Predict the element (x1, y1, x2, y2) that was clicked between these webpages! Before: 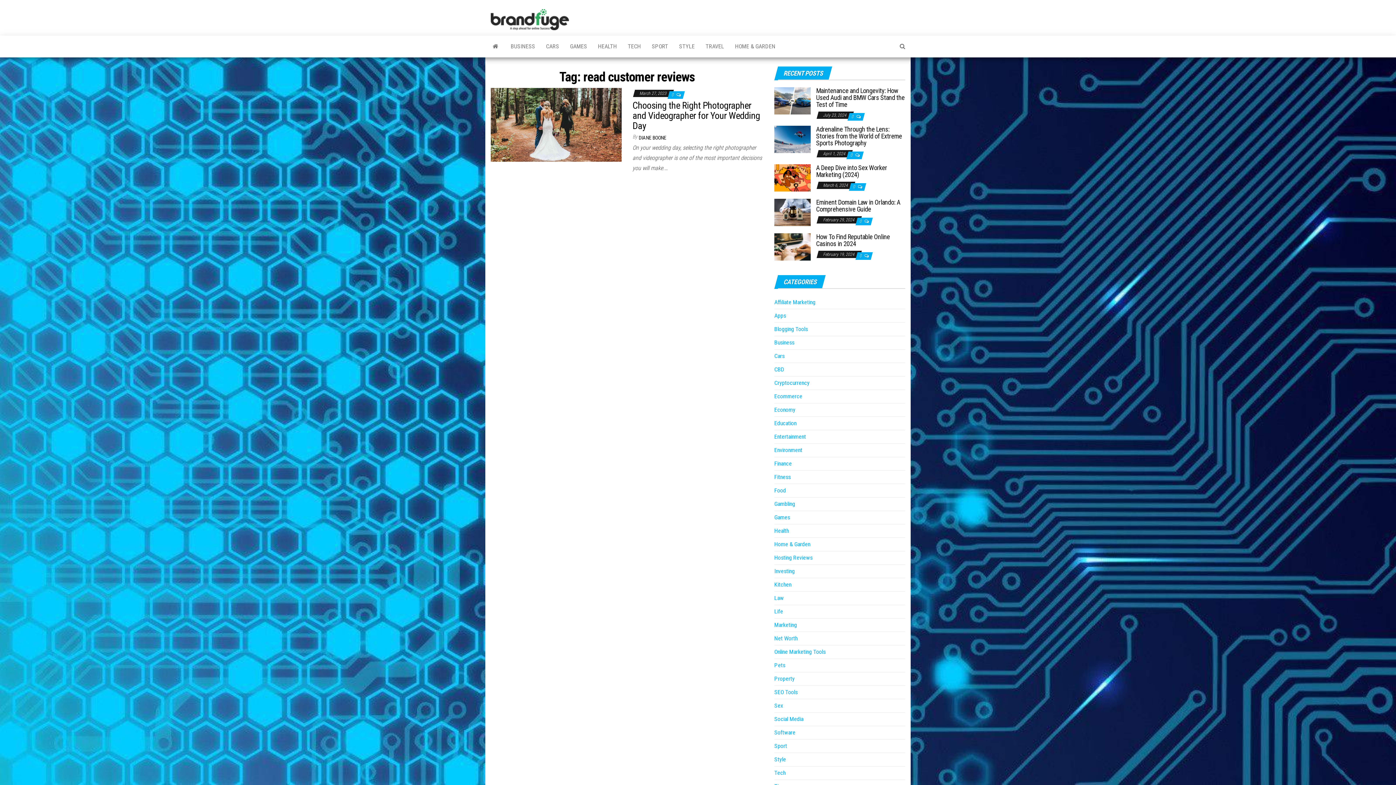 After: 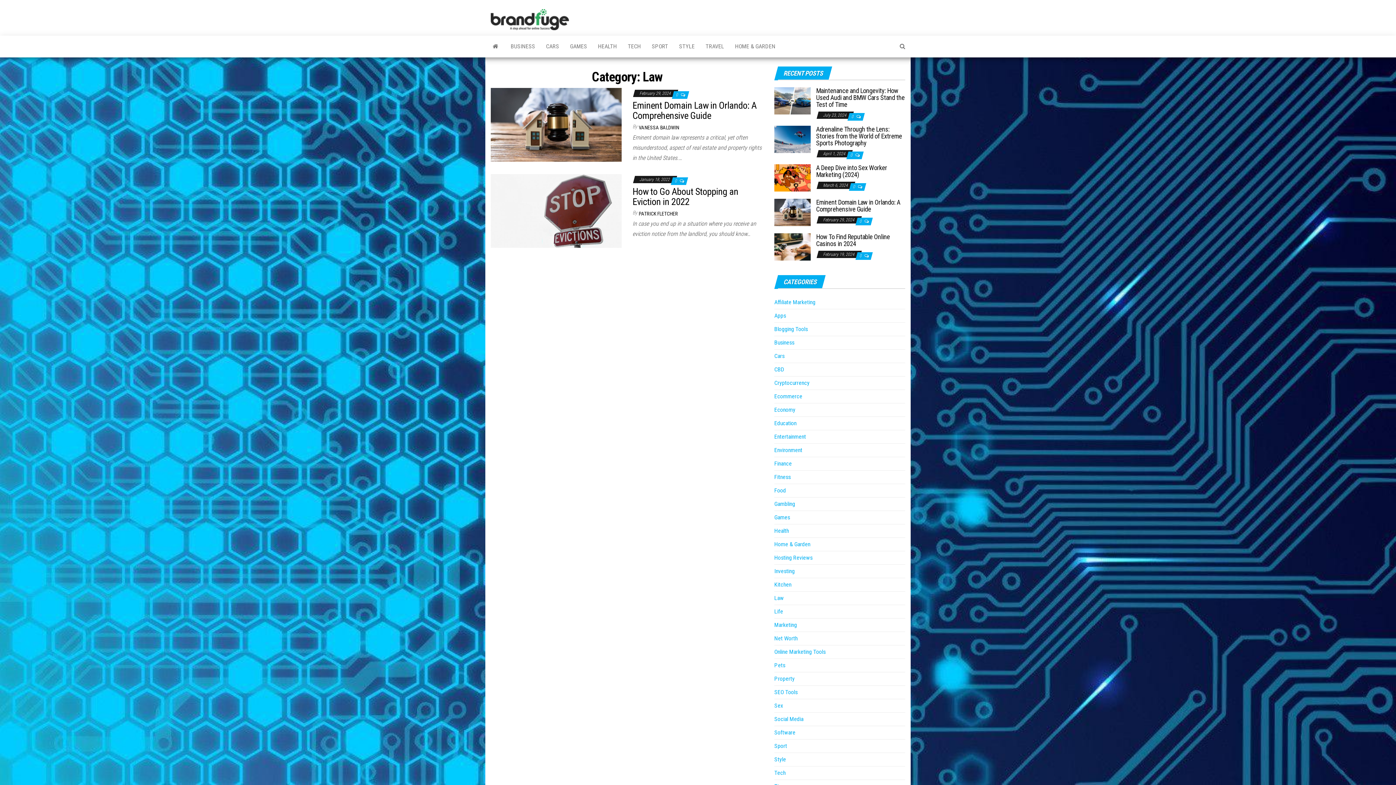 Action: label: Law bbox: (774, 594, 784, 601)